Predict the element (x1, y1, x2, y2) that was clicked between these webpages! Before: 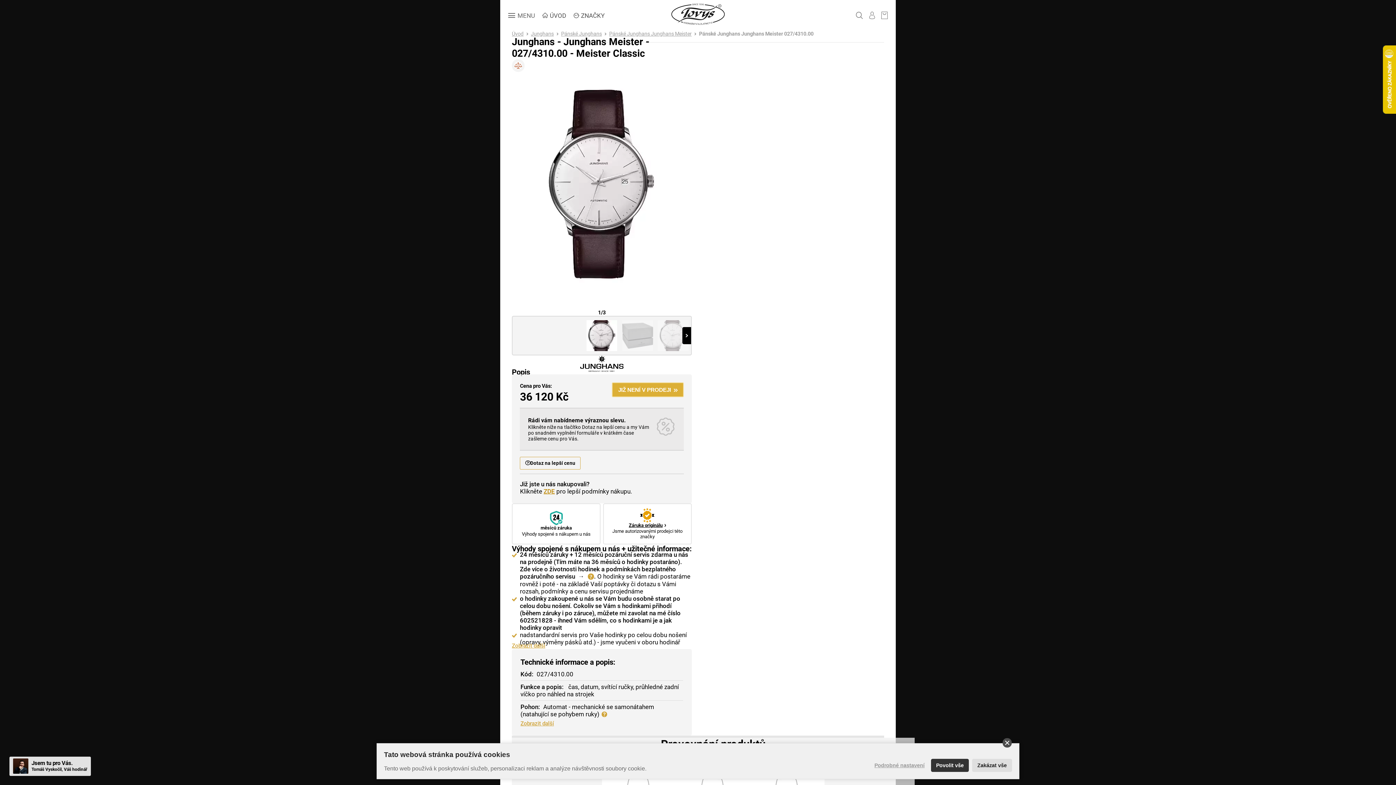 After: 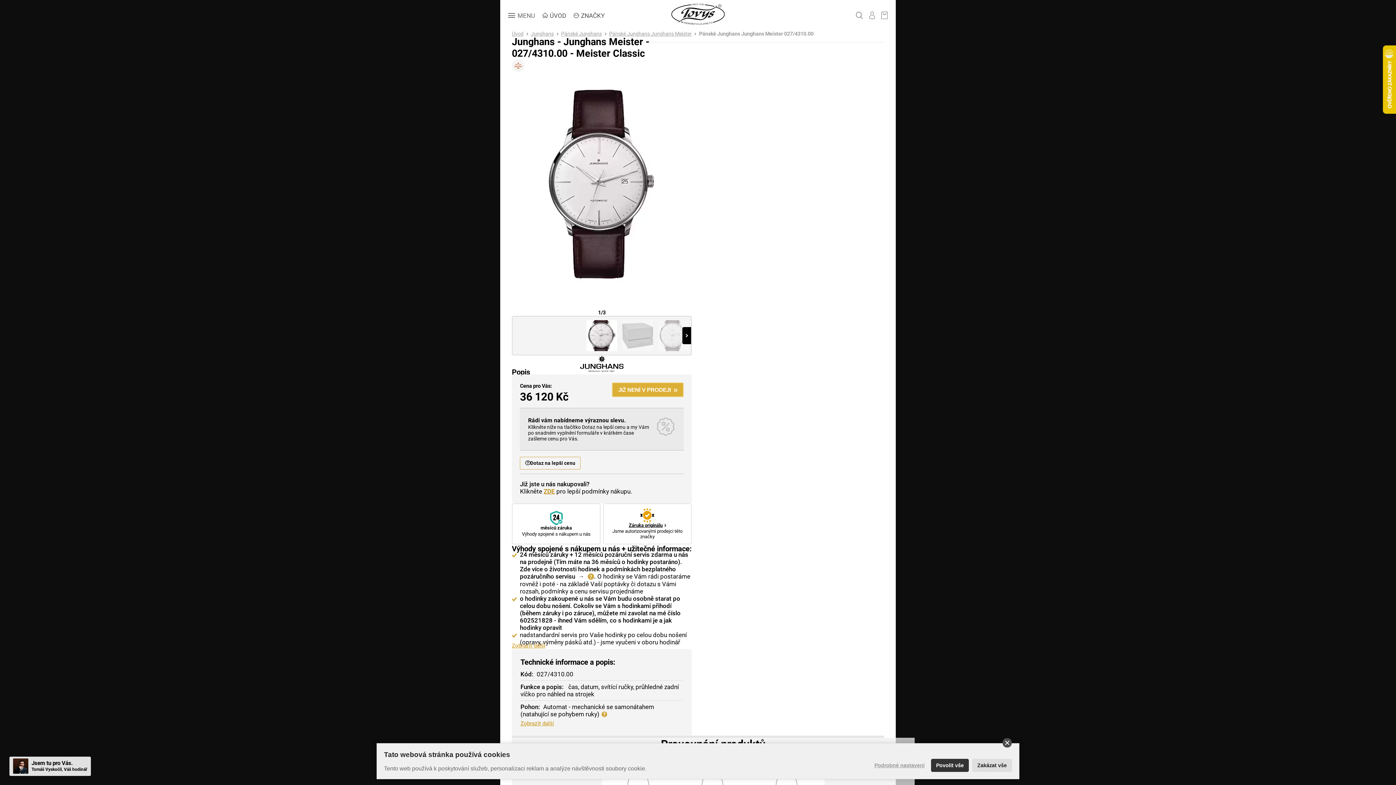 Action: bbox: (512, 59, 692, 309)